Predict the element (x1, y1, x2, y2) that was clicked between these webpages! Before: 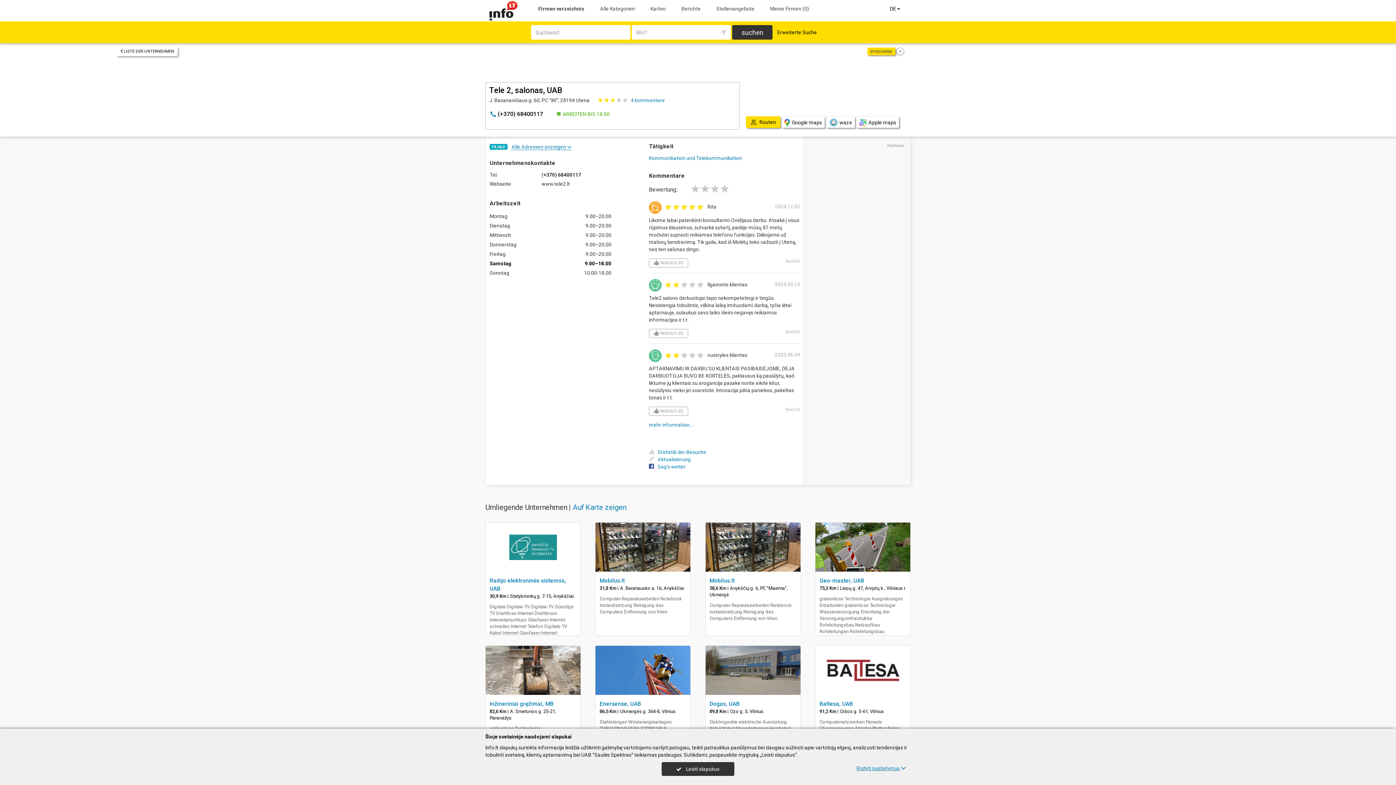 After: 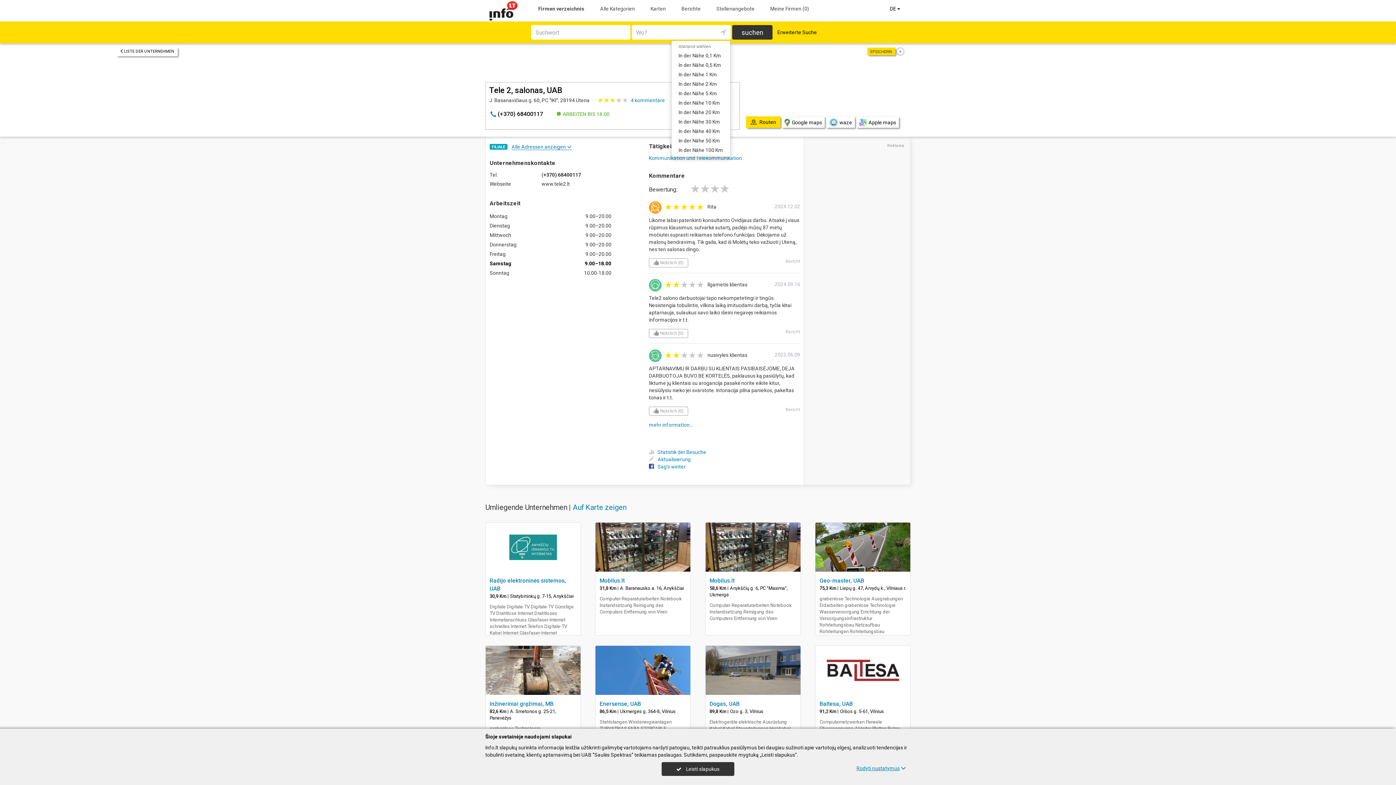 Action: bbox: (715, 25, 730, 39)